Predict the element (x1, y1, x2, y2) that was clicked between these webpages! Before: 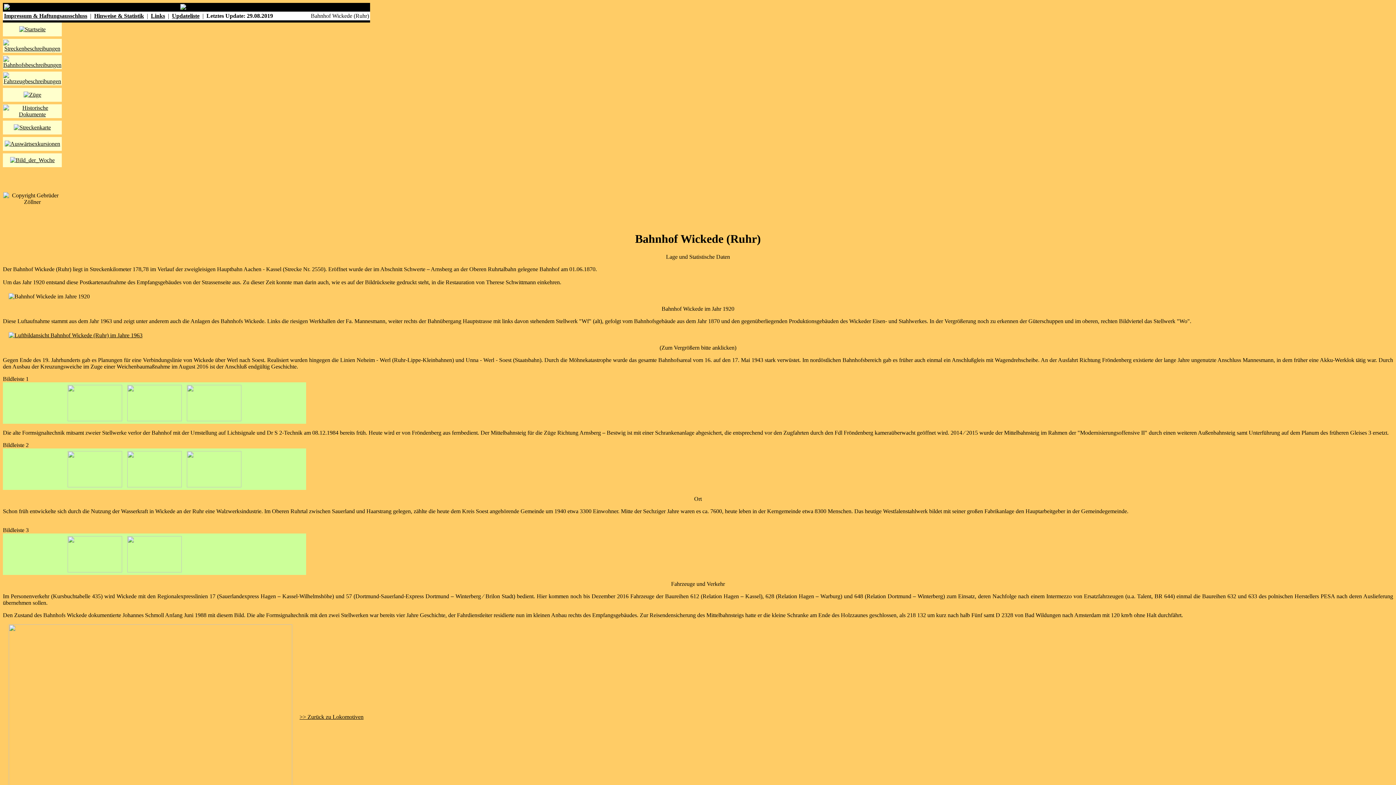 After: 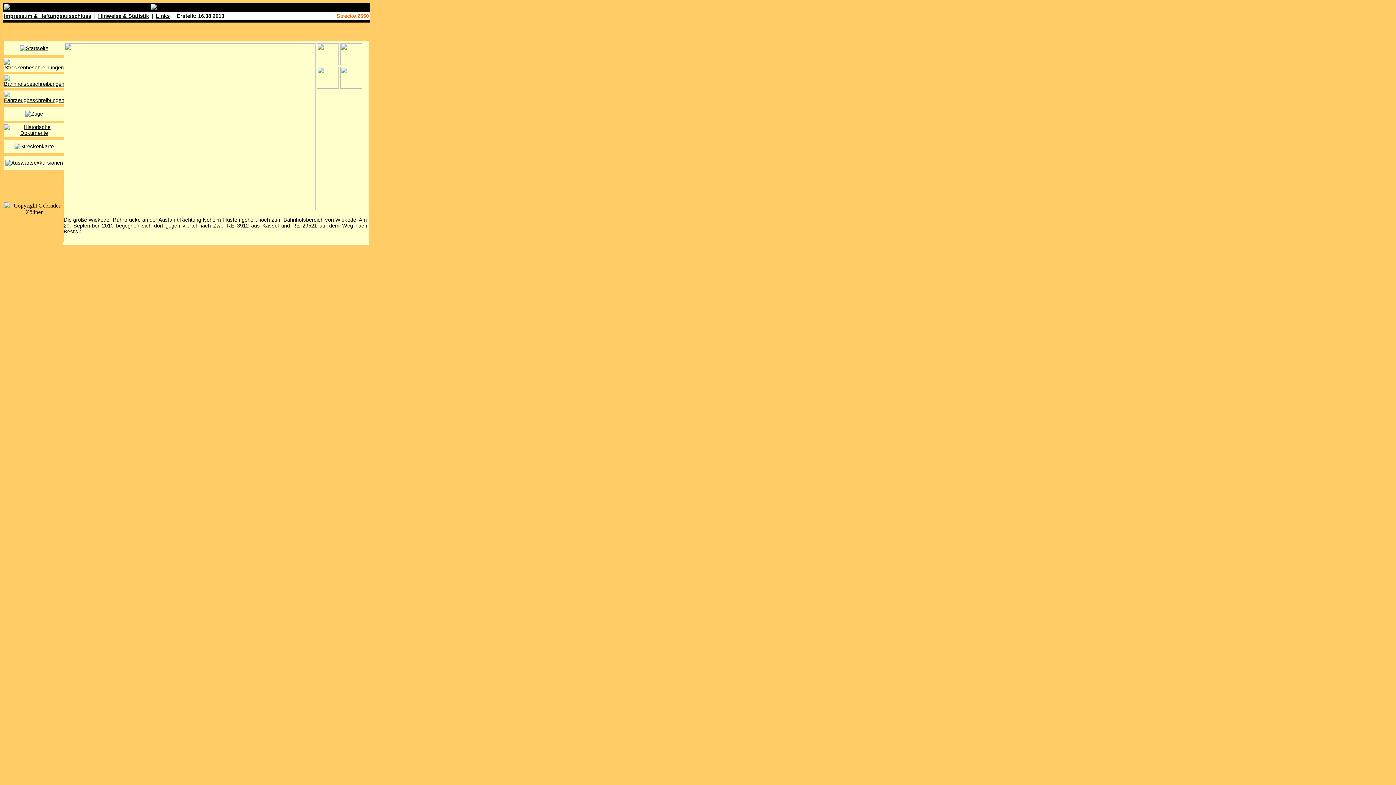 Action: bbox: (67, 567, 122, 573)